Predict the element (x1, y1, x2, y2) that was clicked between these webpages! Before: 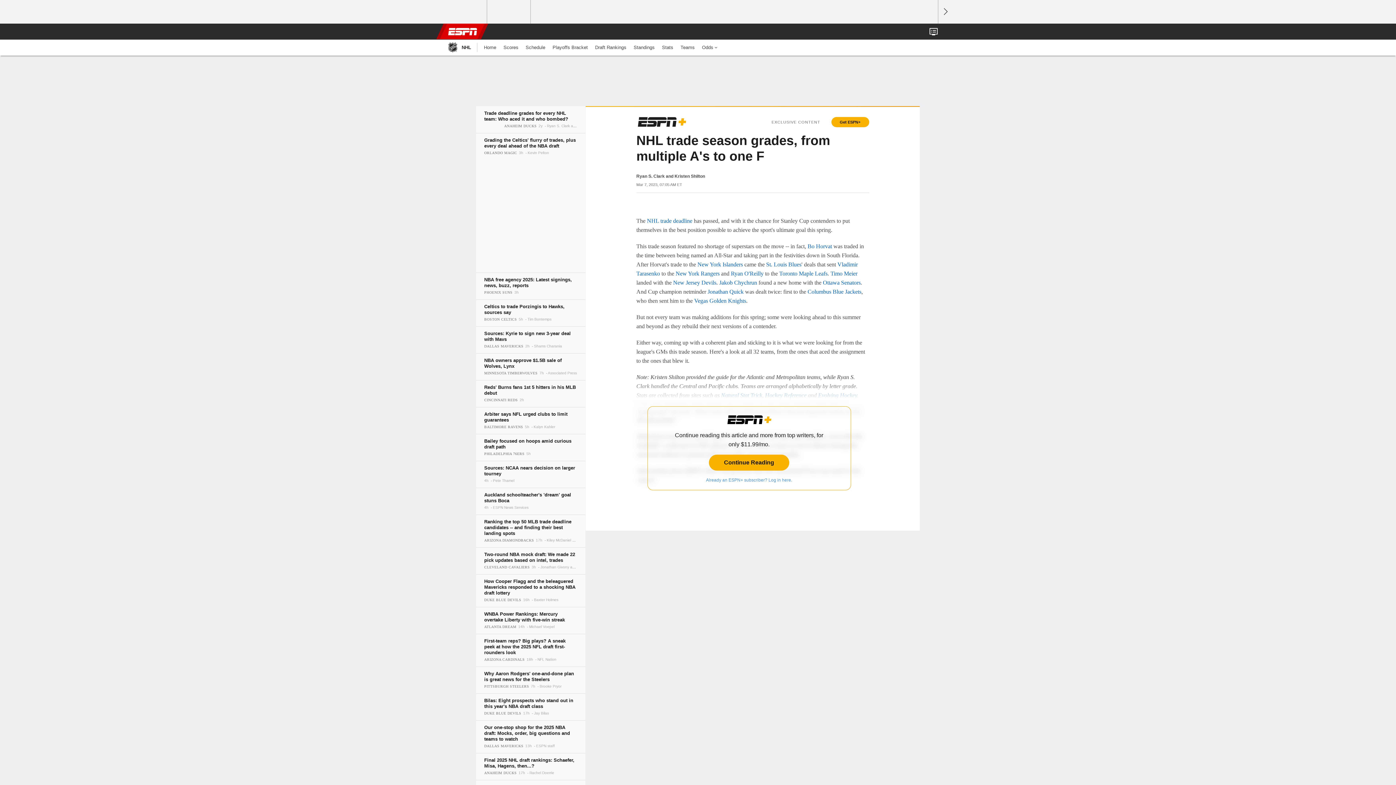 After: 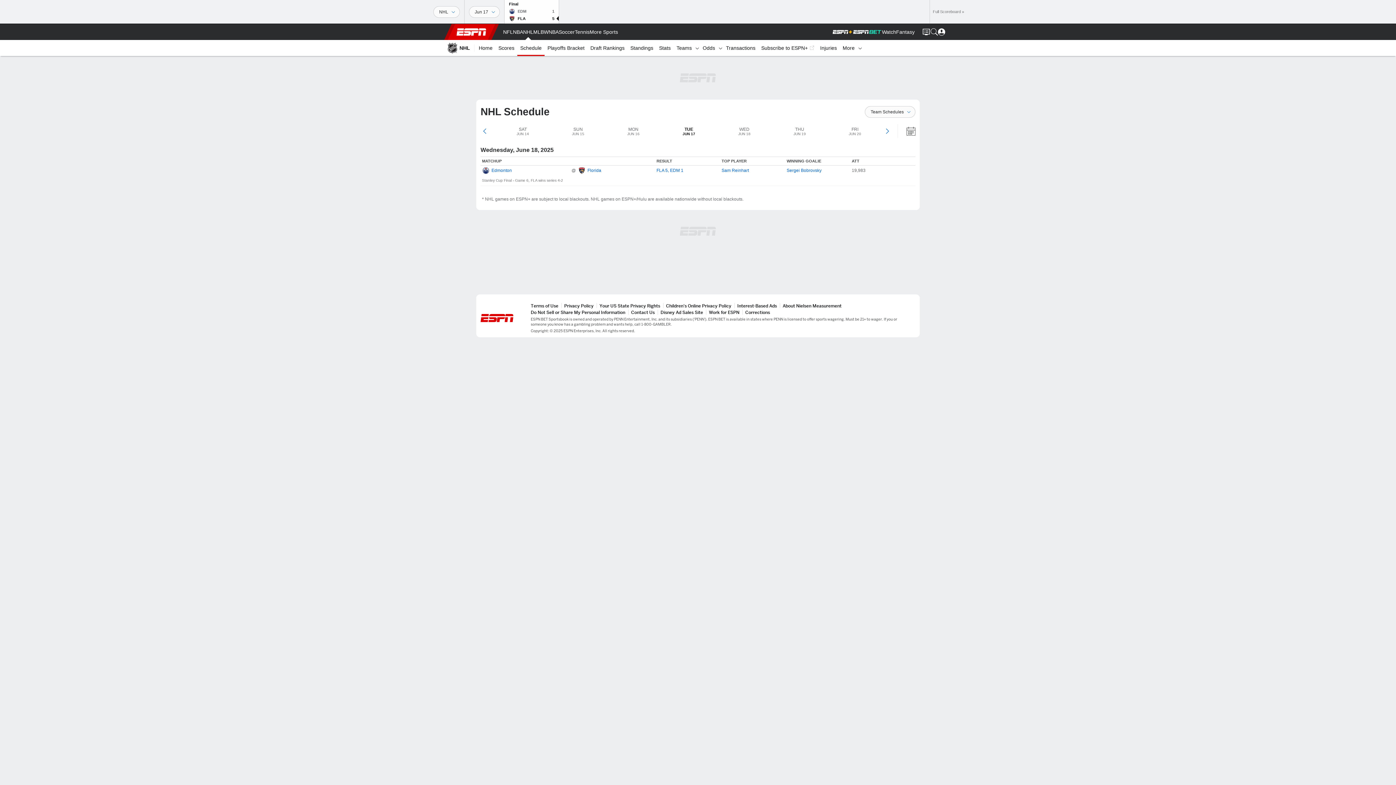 Action: bbox: (522, 39, 549, 55) label: Schedule